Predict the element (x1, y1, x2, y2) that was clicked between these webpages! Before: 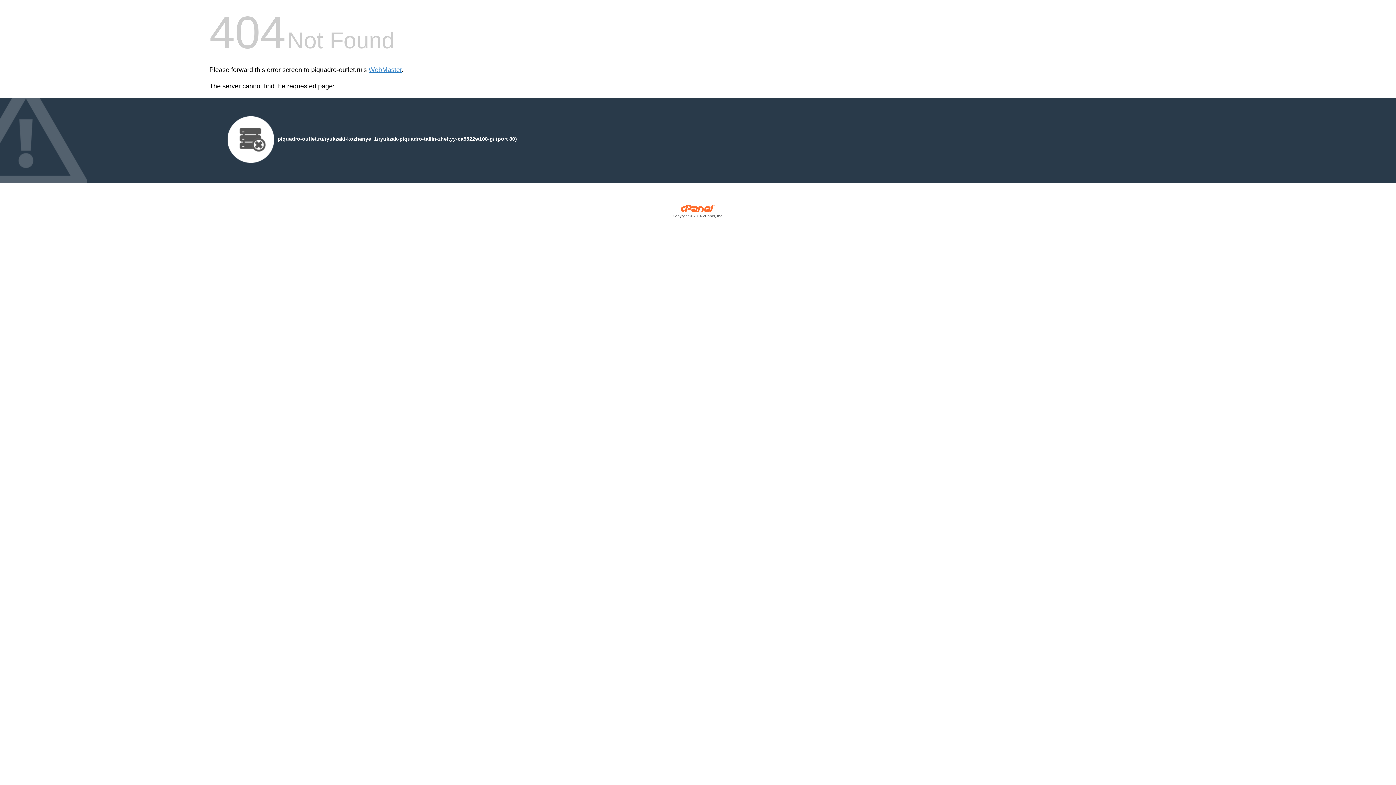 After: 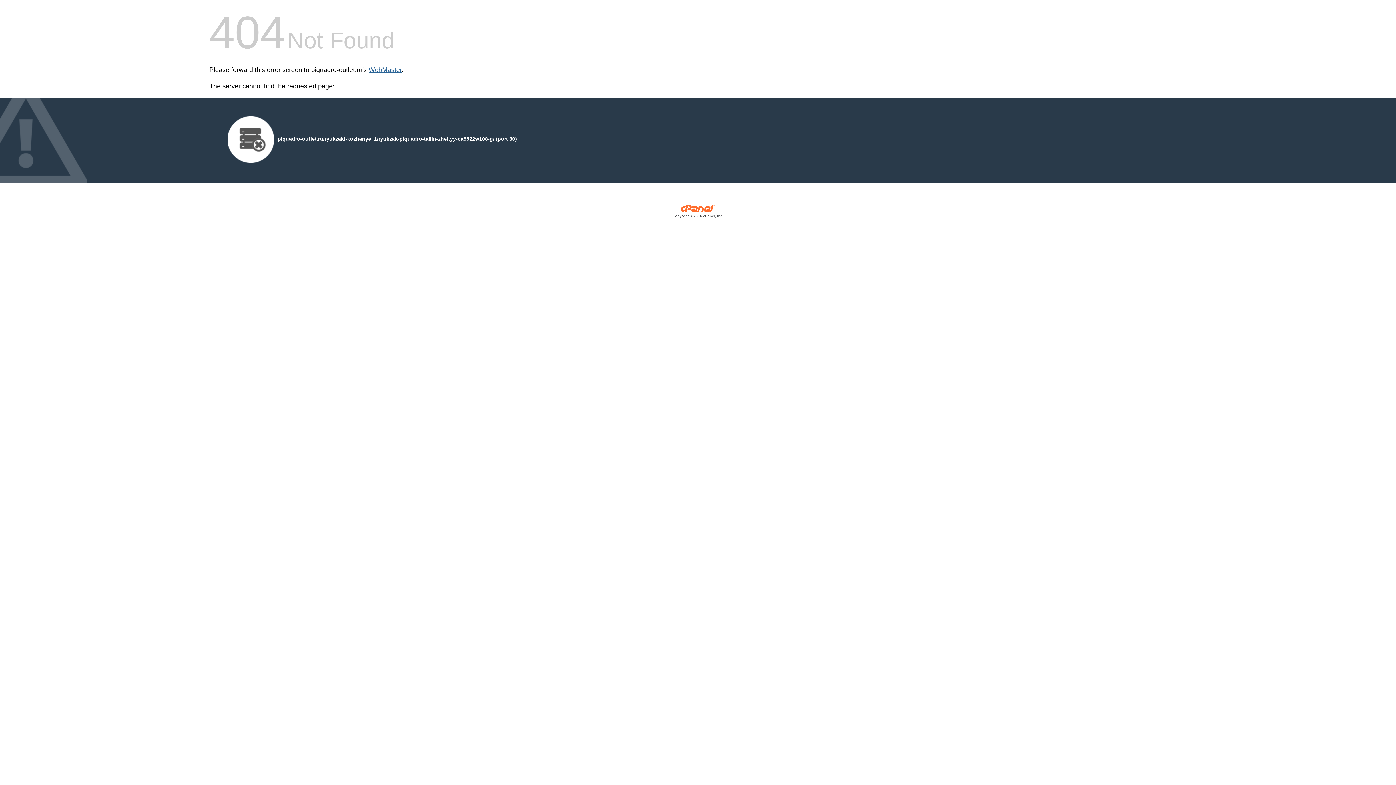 Action: label: WebMaster bbox: (368, 66, 401, 73)